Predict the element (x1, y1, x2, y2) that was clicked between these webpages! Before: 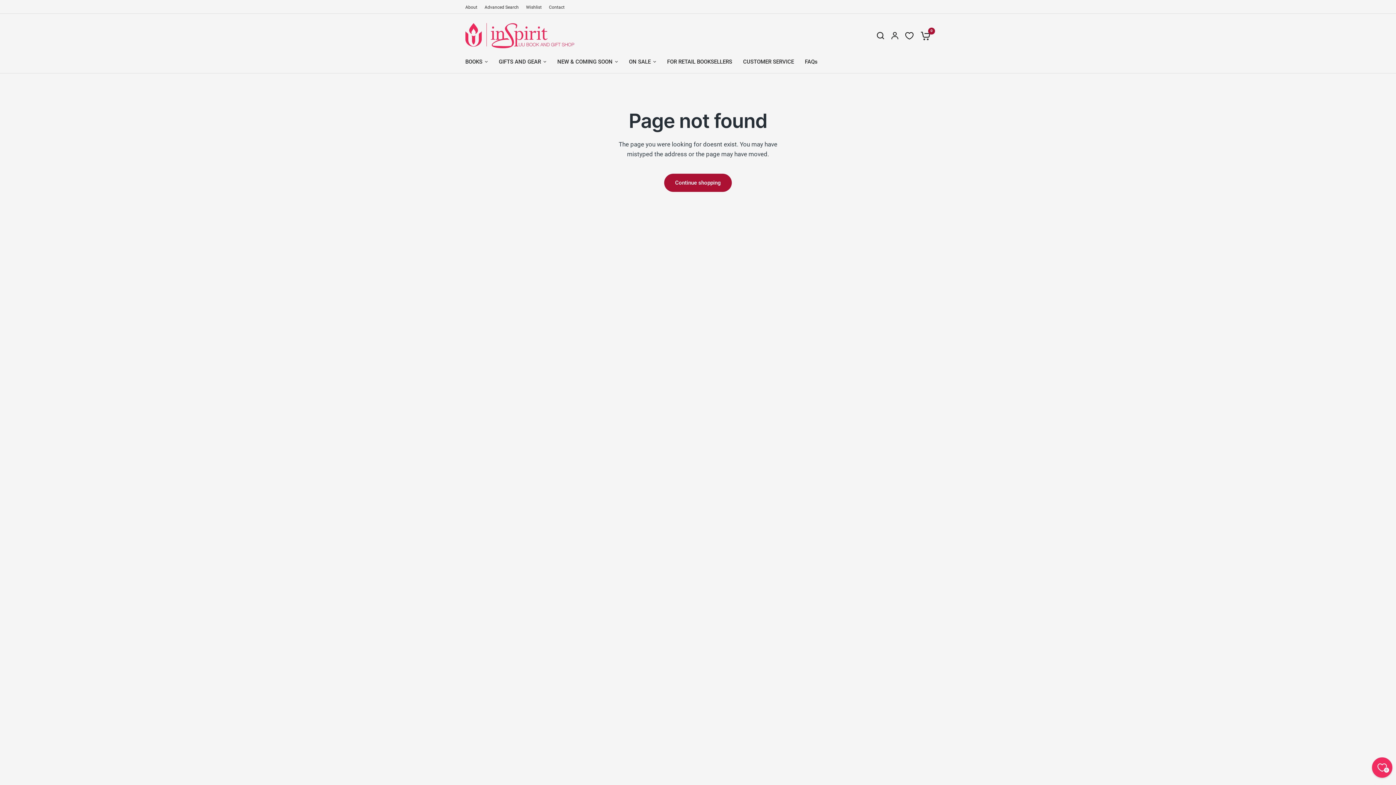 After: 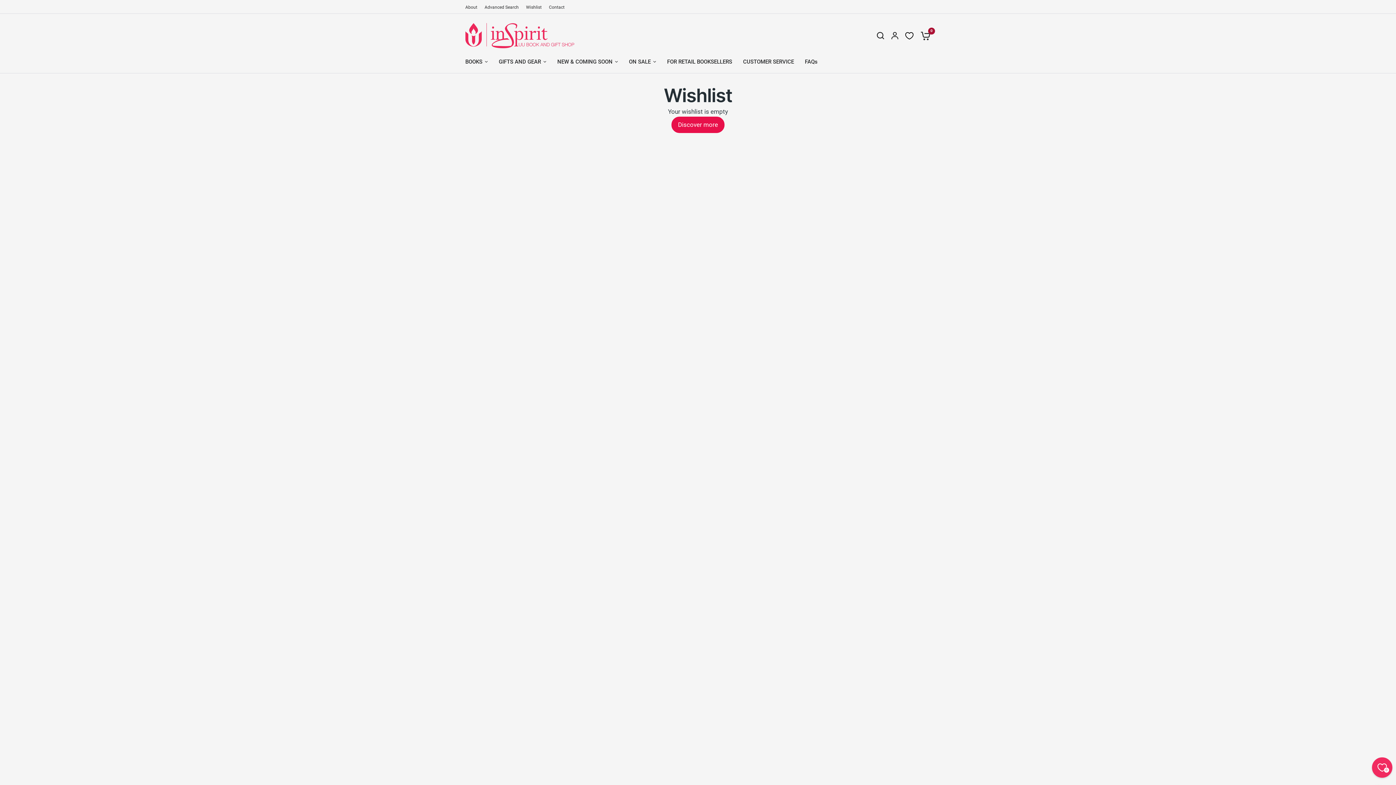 Action: label: Wishlist bbox: (1372, 757, 1392, 778)